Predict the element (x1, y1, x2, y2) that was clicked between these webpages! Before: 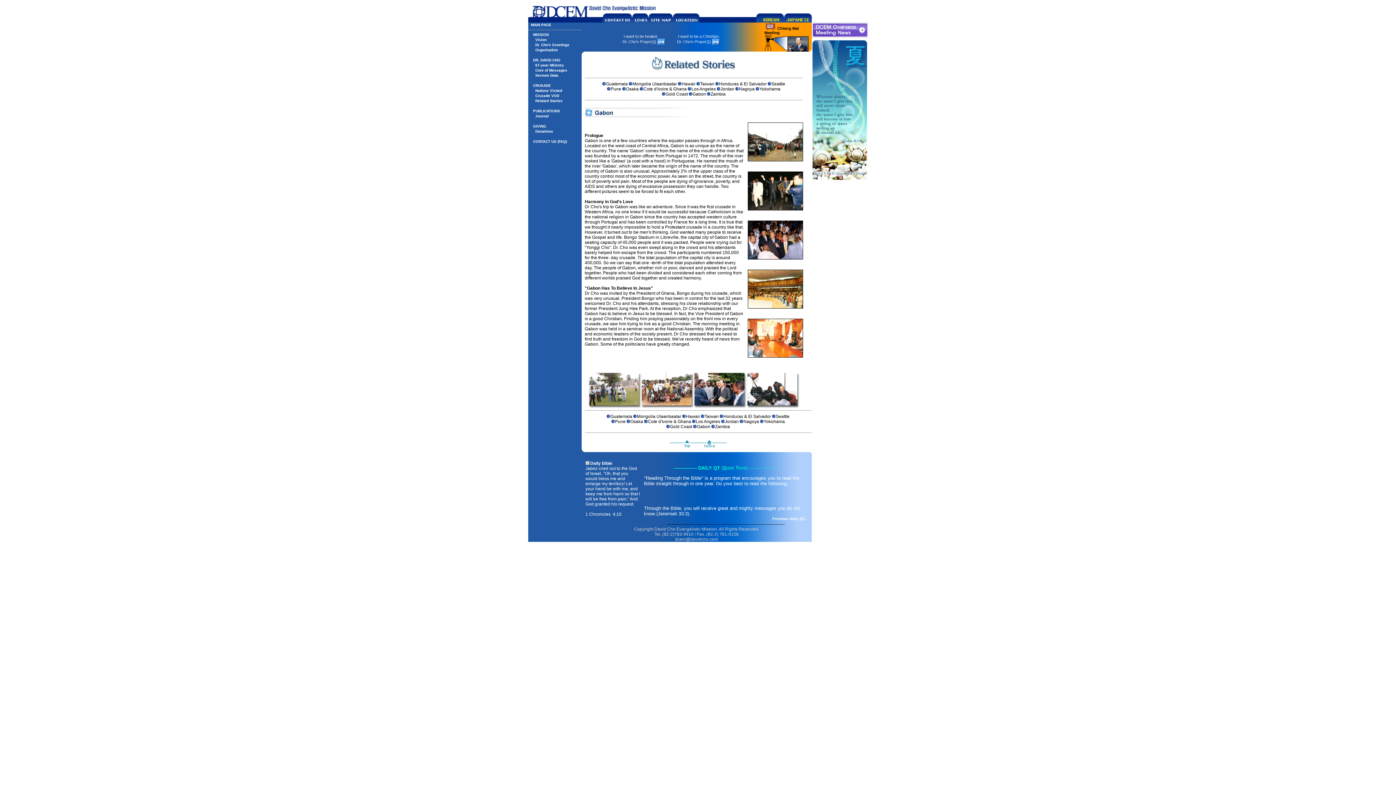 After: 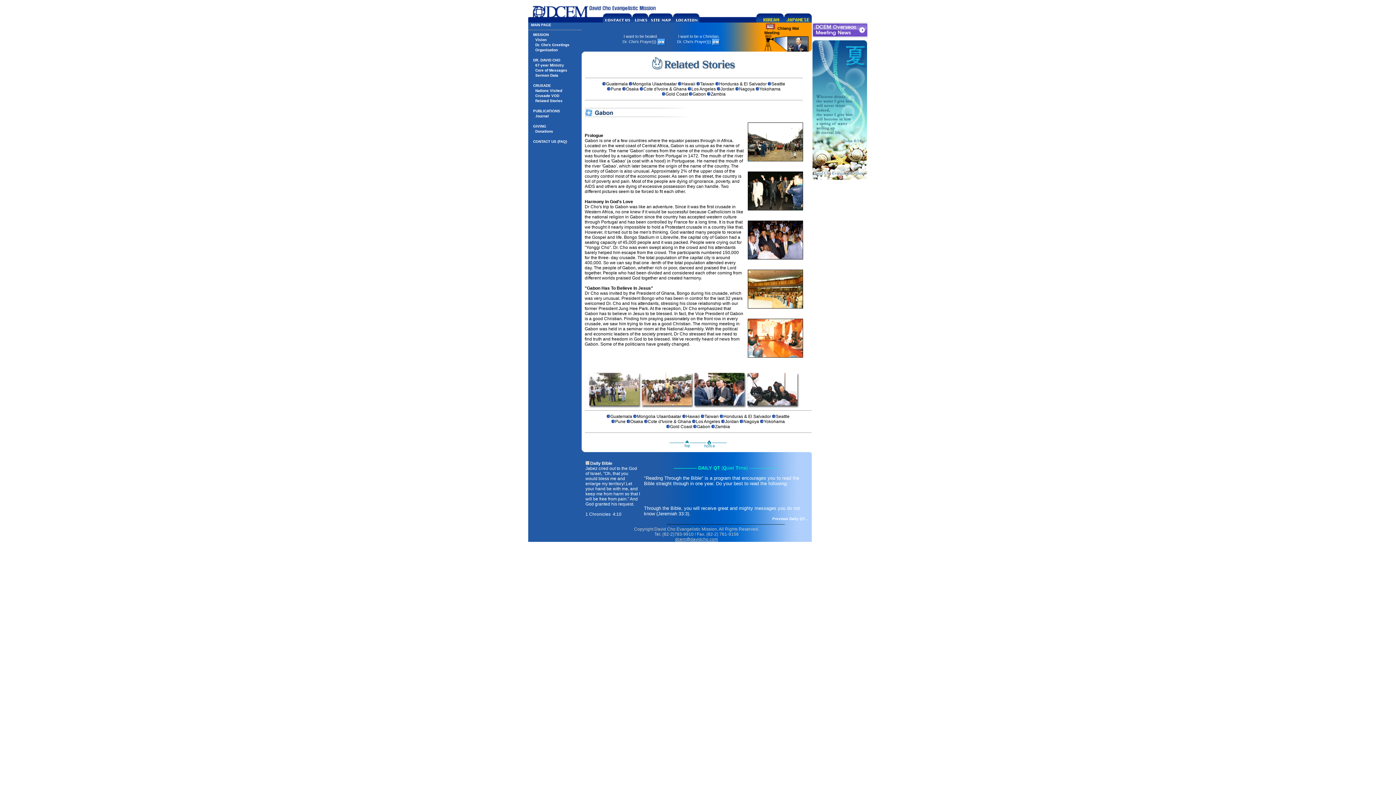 Action: bbox: (675, 537, 718, 542) label: dcem@davidcho.com